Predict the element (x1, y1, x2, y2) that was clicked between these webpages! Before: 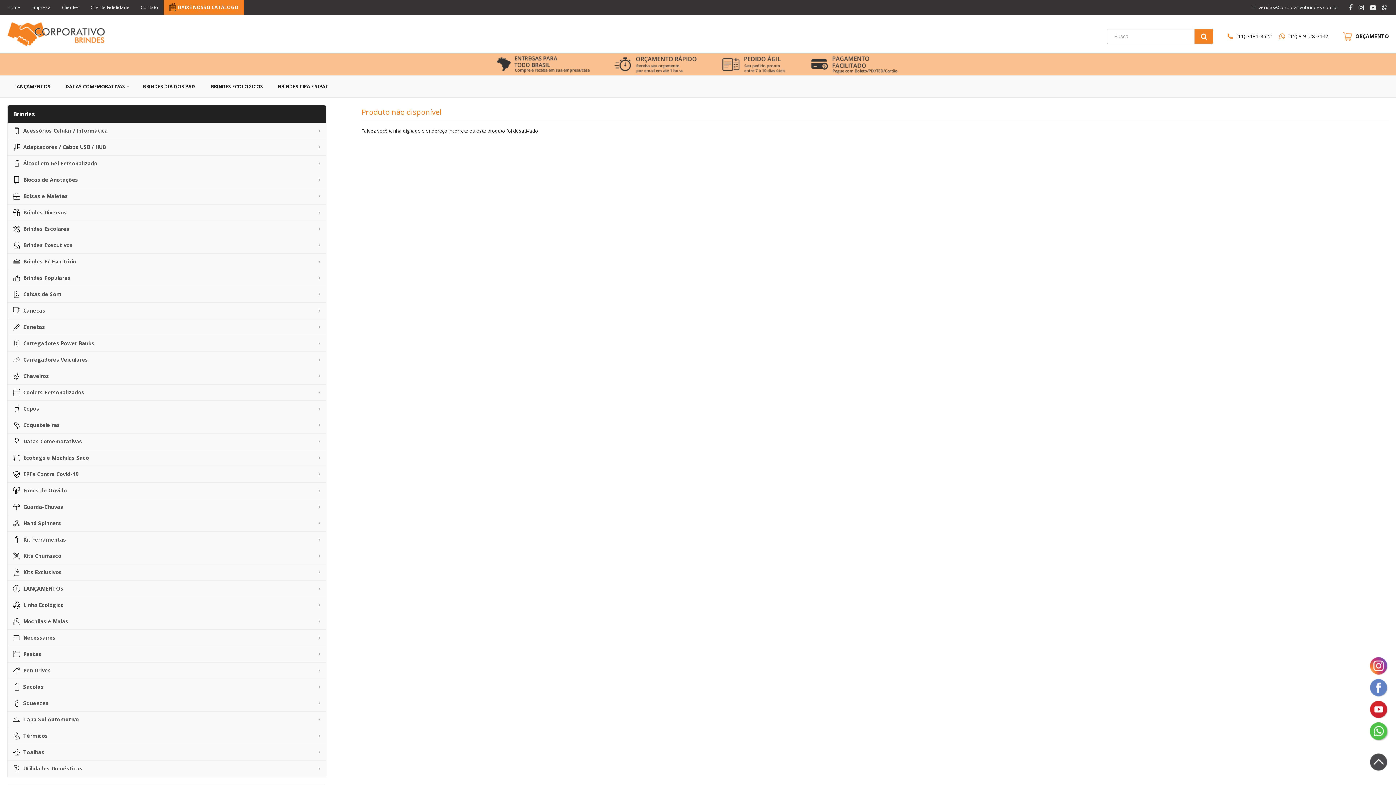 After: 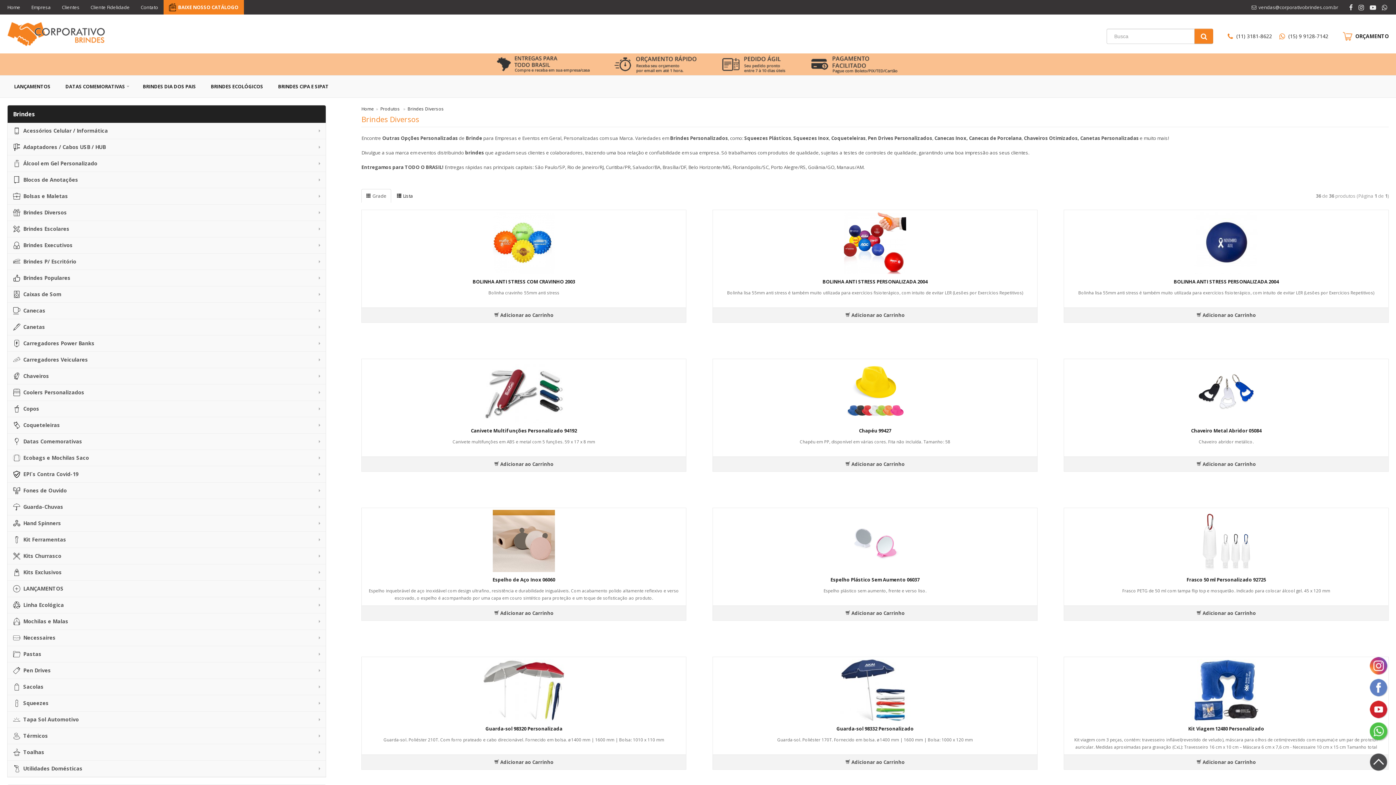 Action: bbox: (7, 204, 325, 221) label: Brindes Diversos